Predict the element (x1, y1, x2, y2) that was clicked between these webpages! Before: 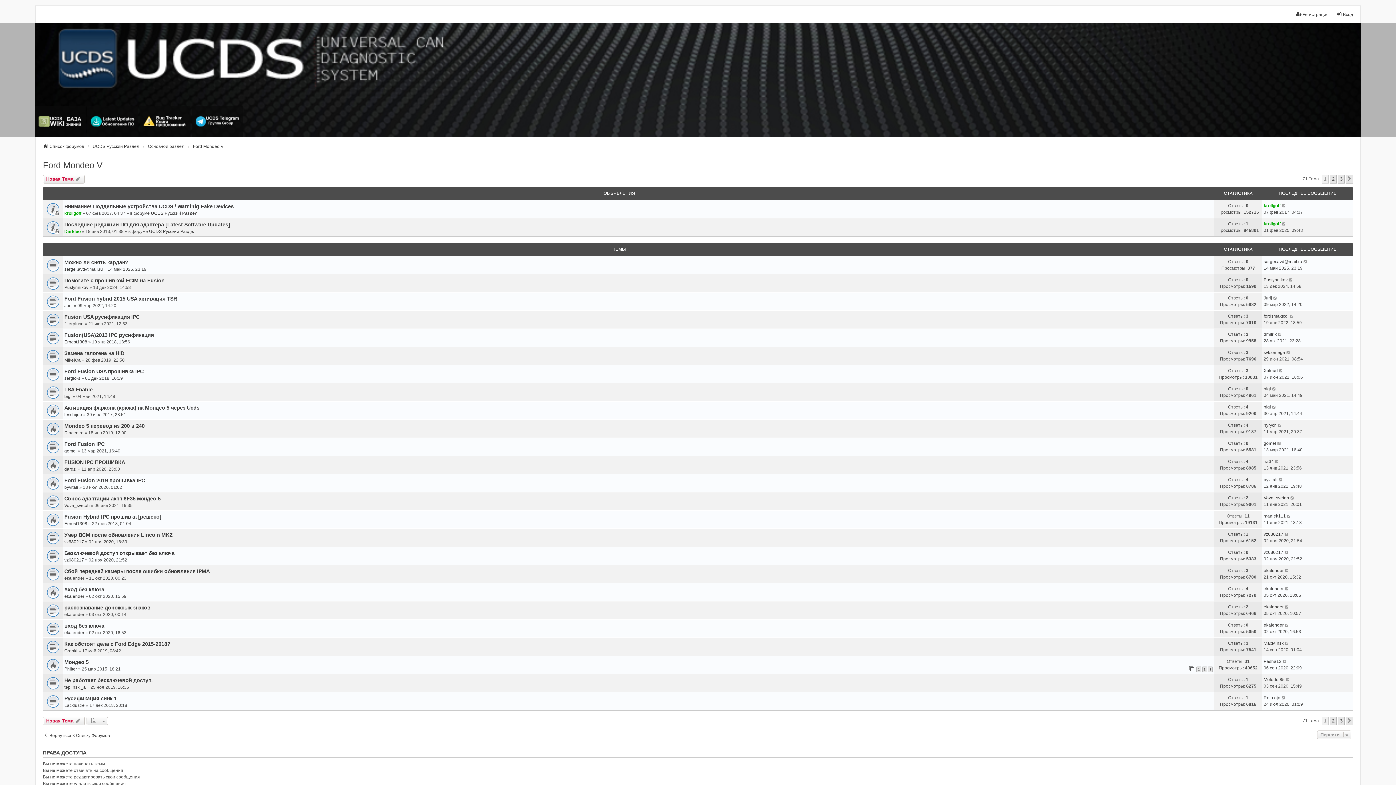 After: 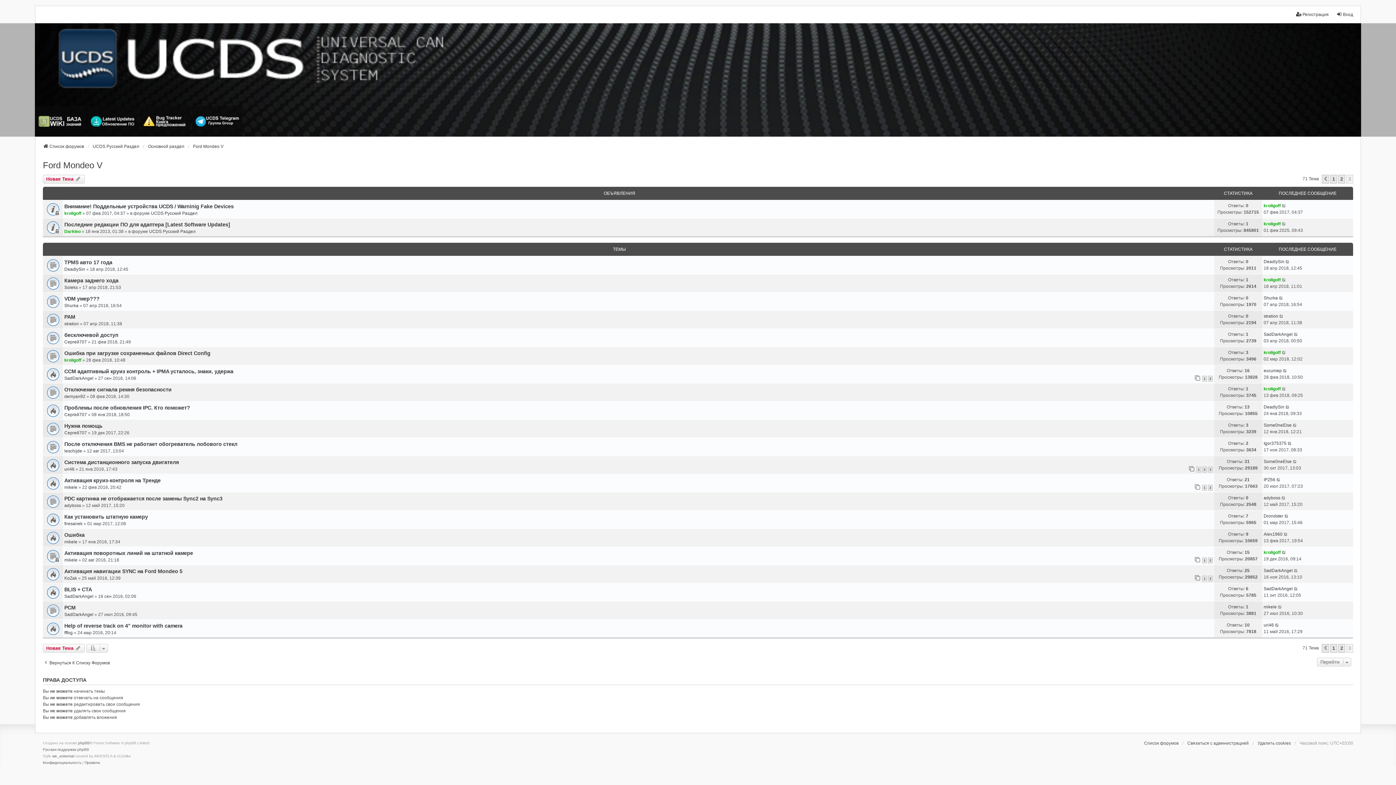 Action: bbox: (1338, 174, 1345, 183) label: 3